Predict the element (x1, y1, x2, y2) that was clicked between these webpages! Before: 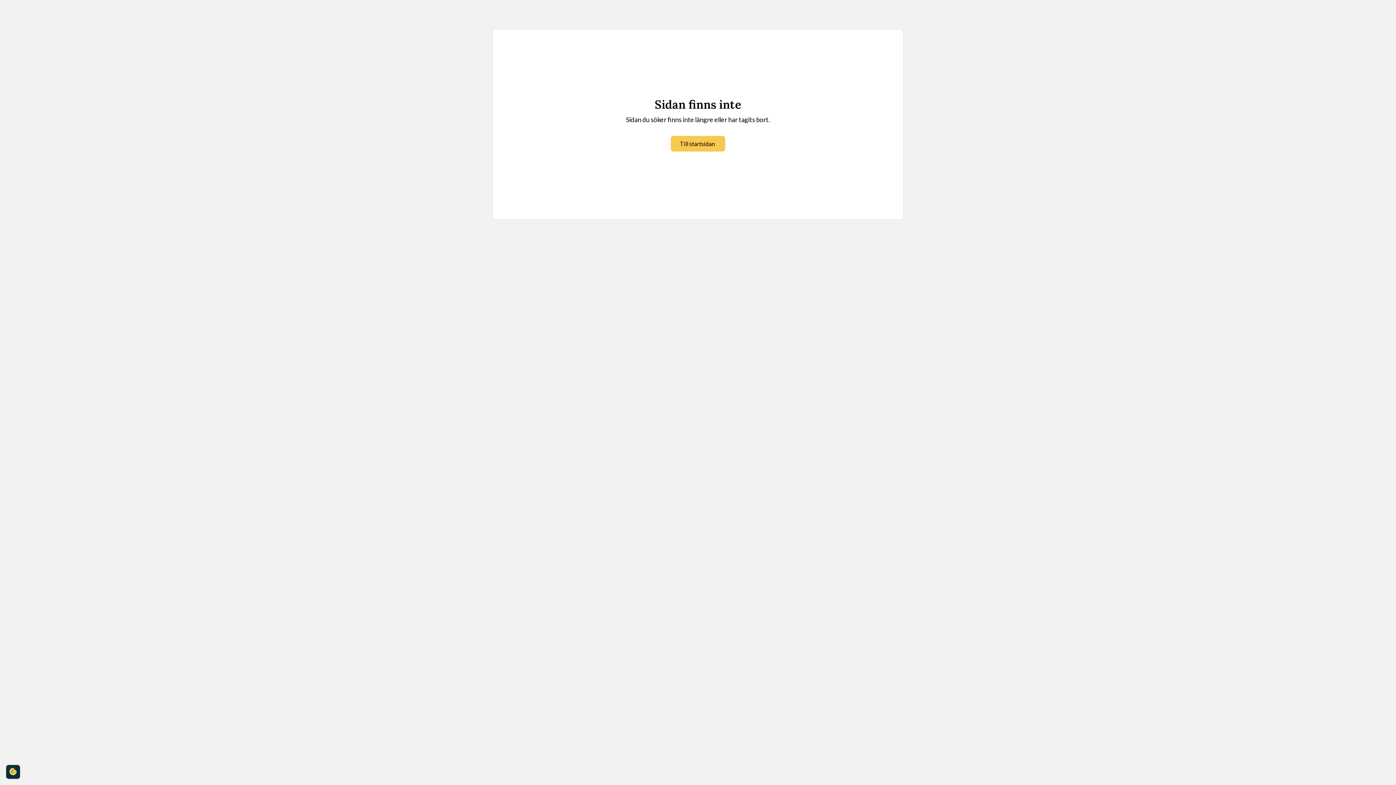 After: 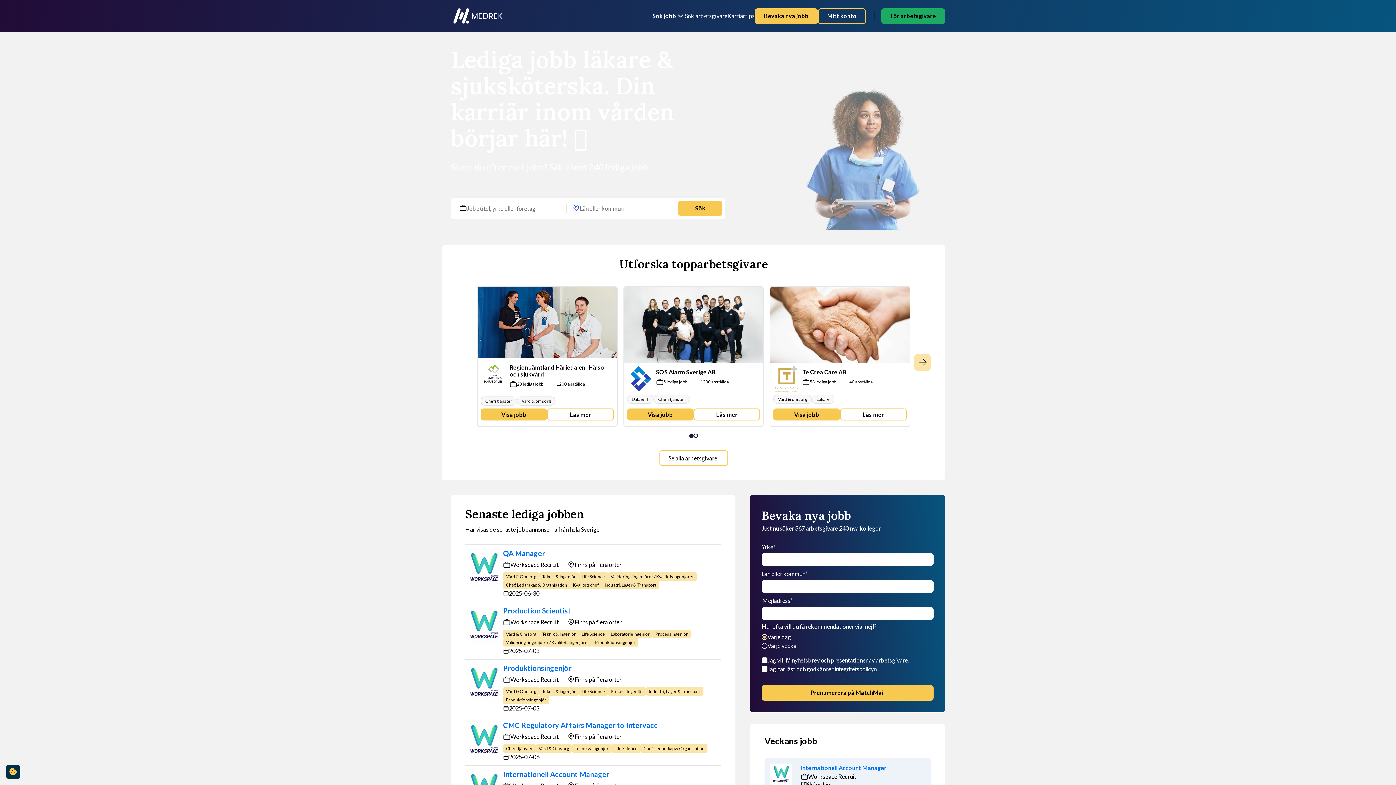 Action: label: Till startsidan bbox: (670, 136, 725, 151)